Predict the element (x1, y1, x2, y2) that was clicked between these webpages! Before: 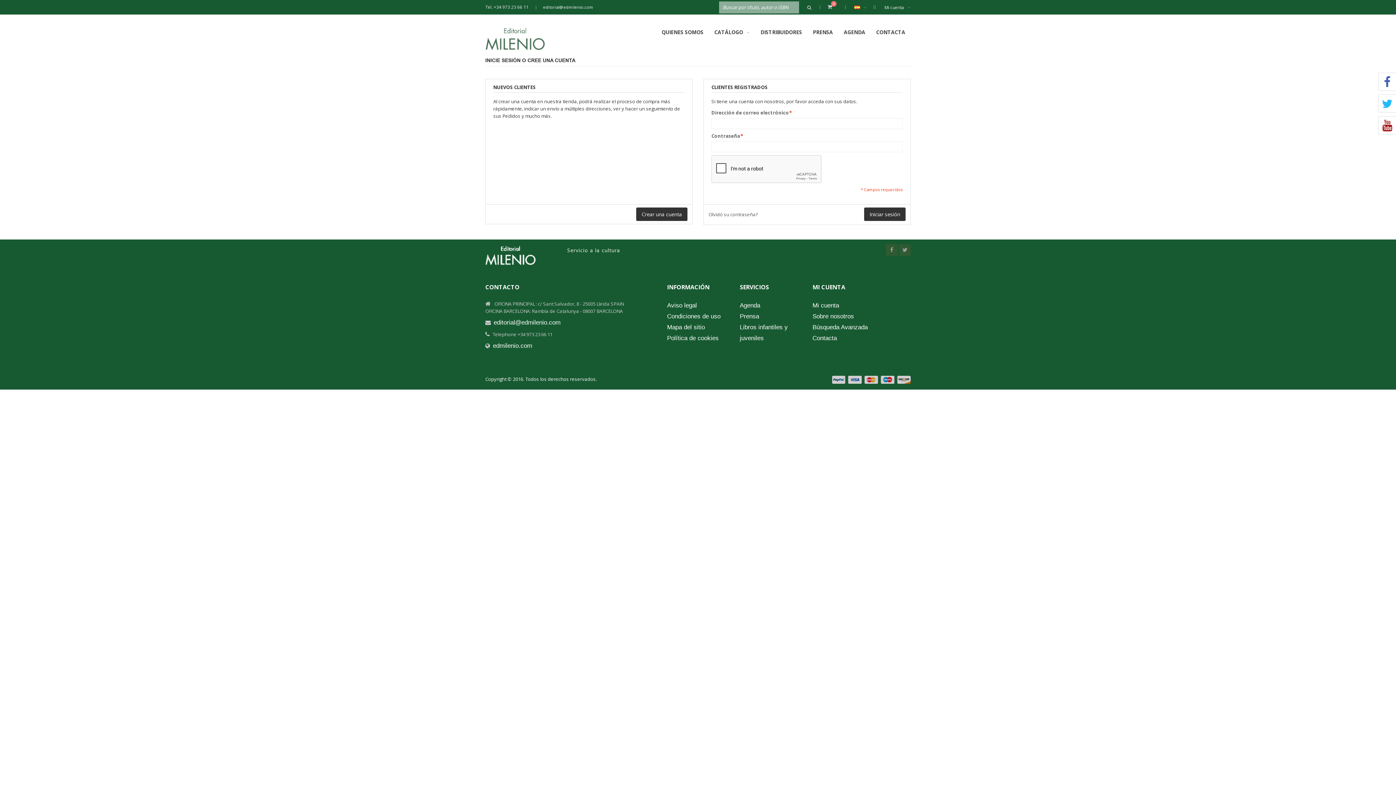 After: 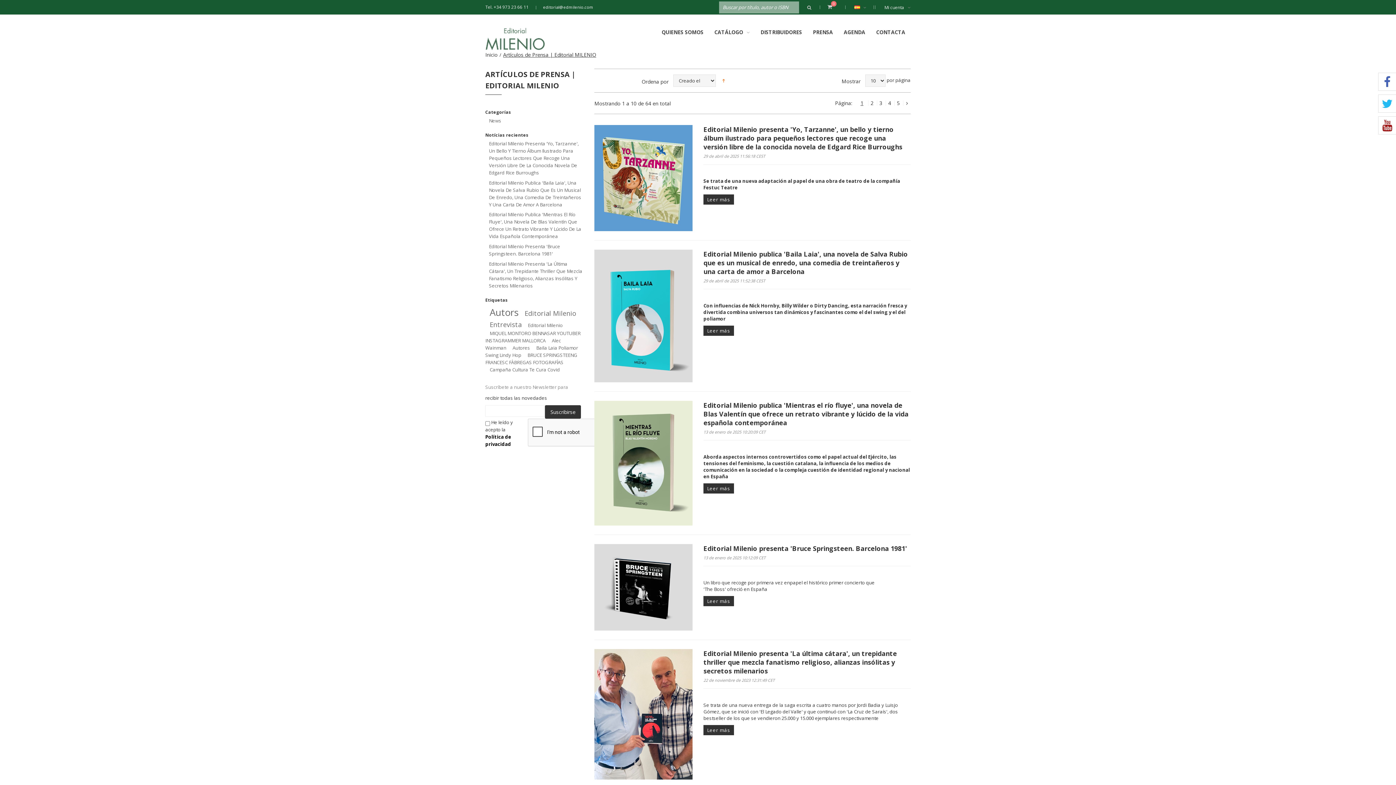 Action: bbox: (807, 25, 838, 39) label: PRENSA